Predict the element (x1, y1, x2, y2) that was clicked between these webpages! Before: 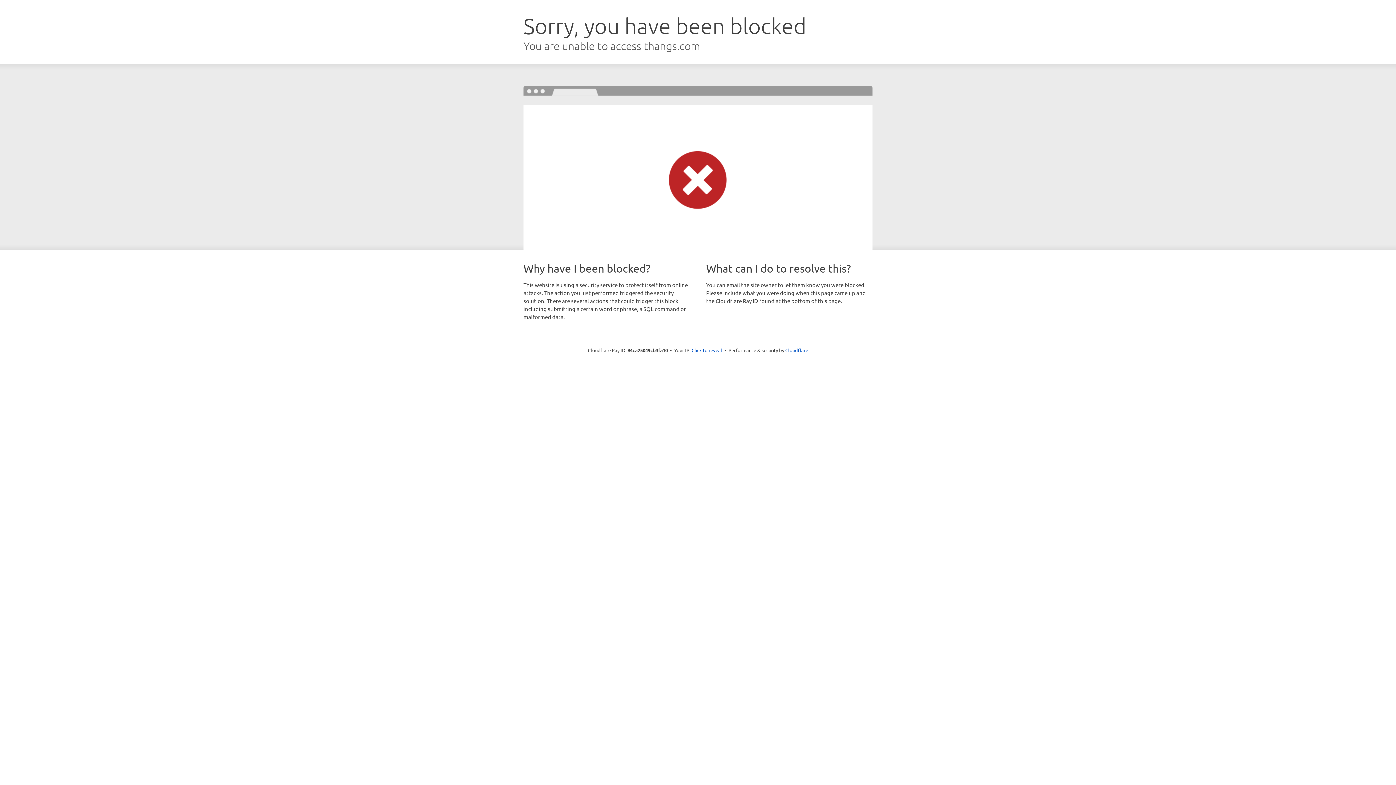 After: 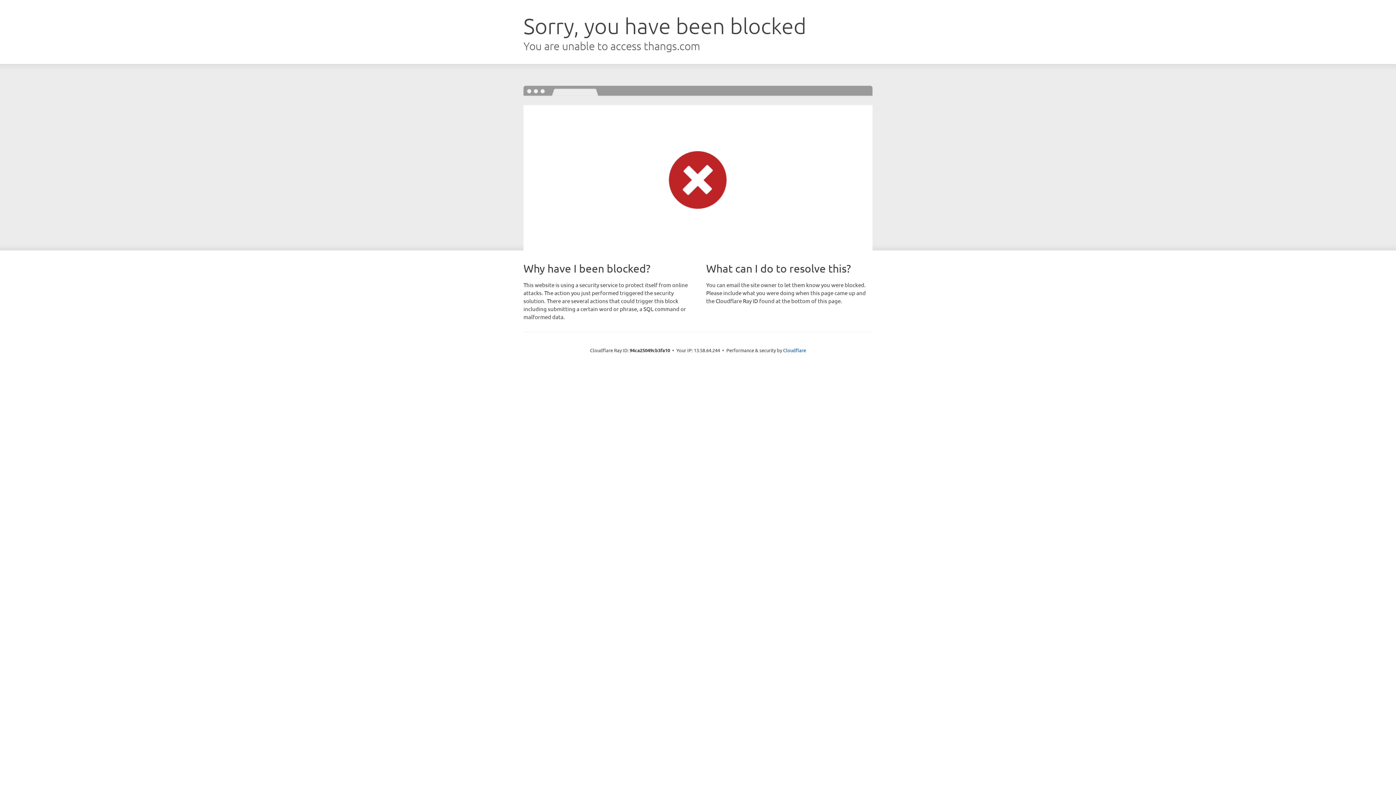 Action: bbox: (691, 346, 722, 353) label: Click to reveal